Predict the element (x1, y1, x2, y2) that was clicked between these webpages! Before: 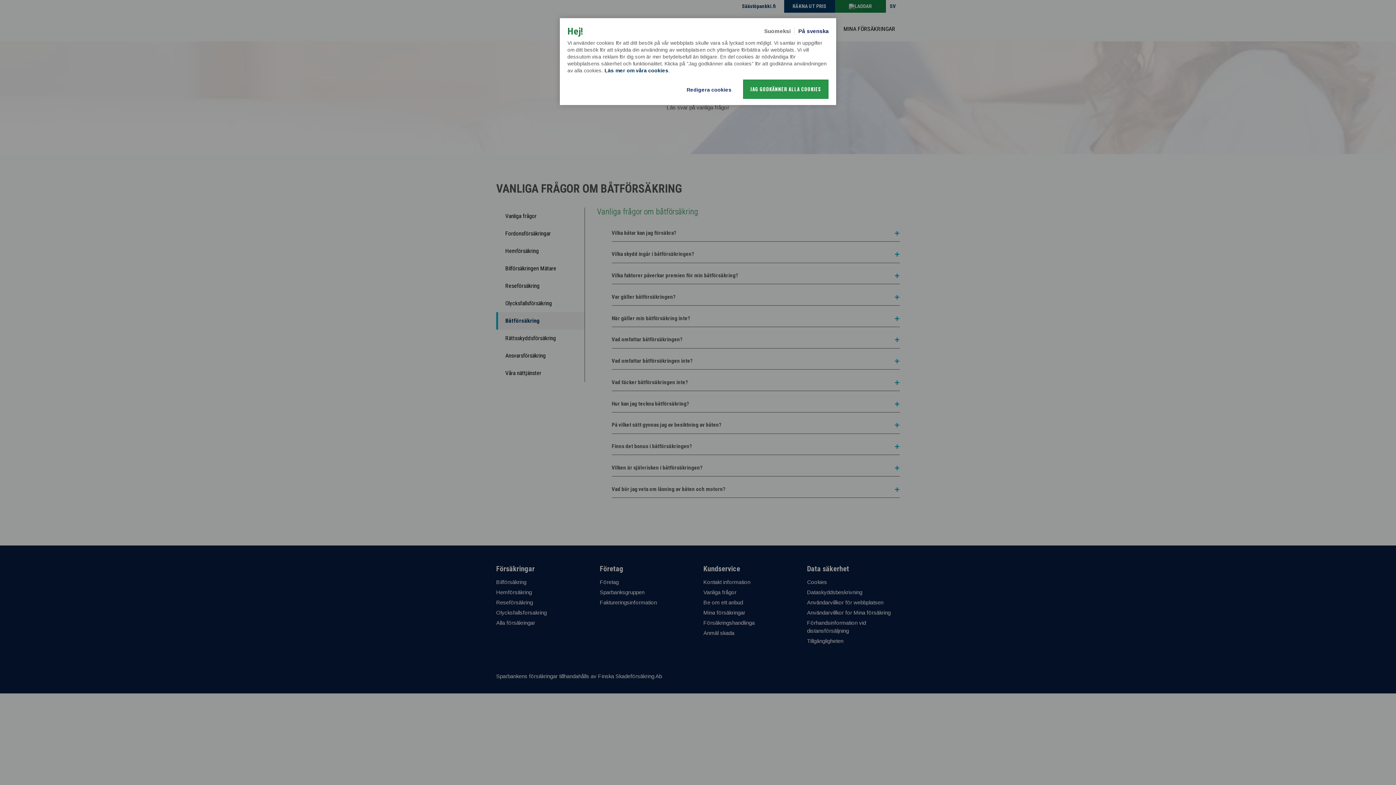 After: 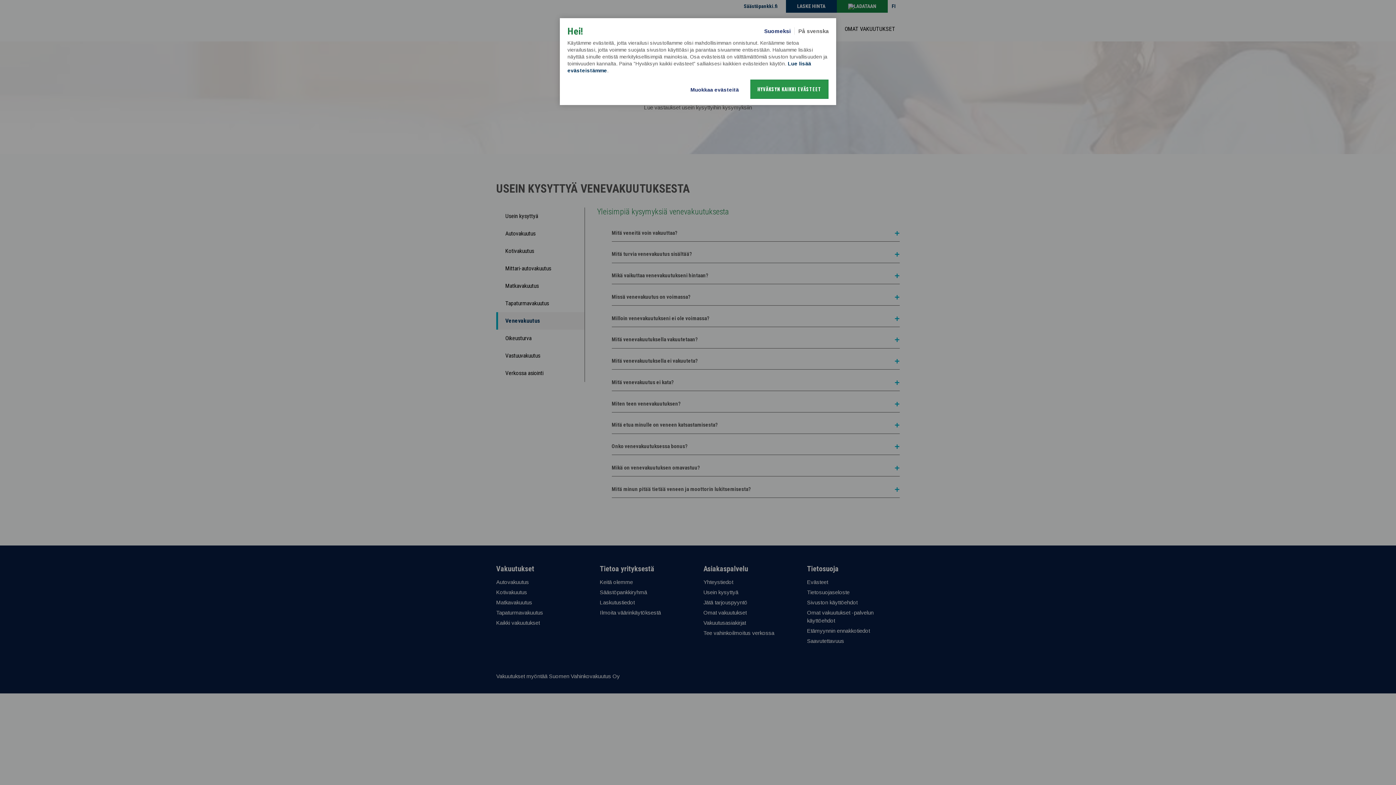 Action: bbox: (764, 28, 790, 34) label: Suomeksi